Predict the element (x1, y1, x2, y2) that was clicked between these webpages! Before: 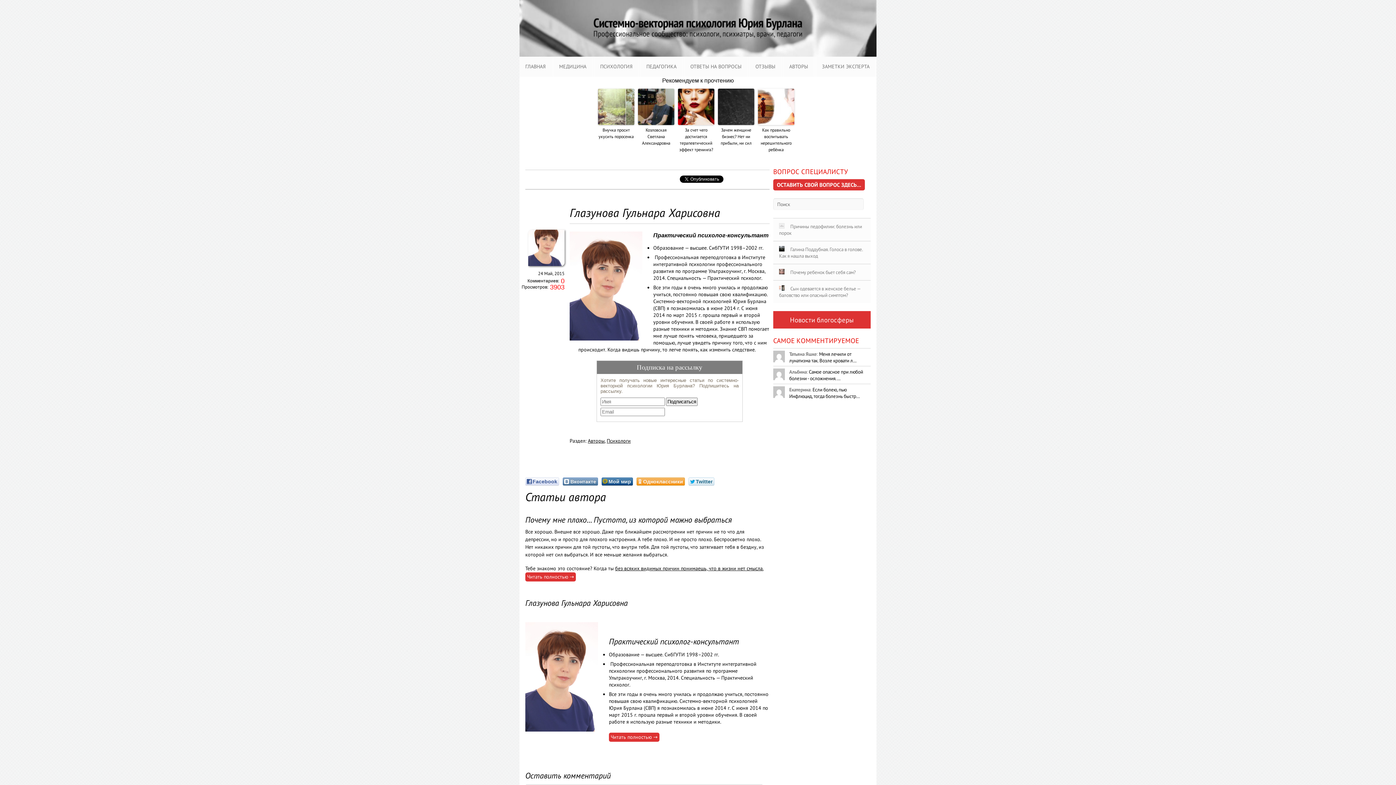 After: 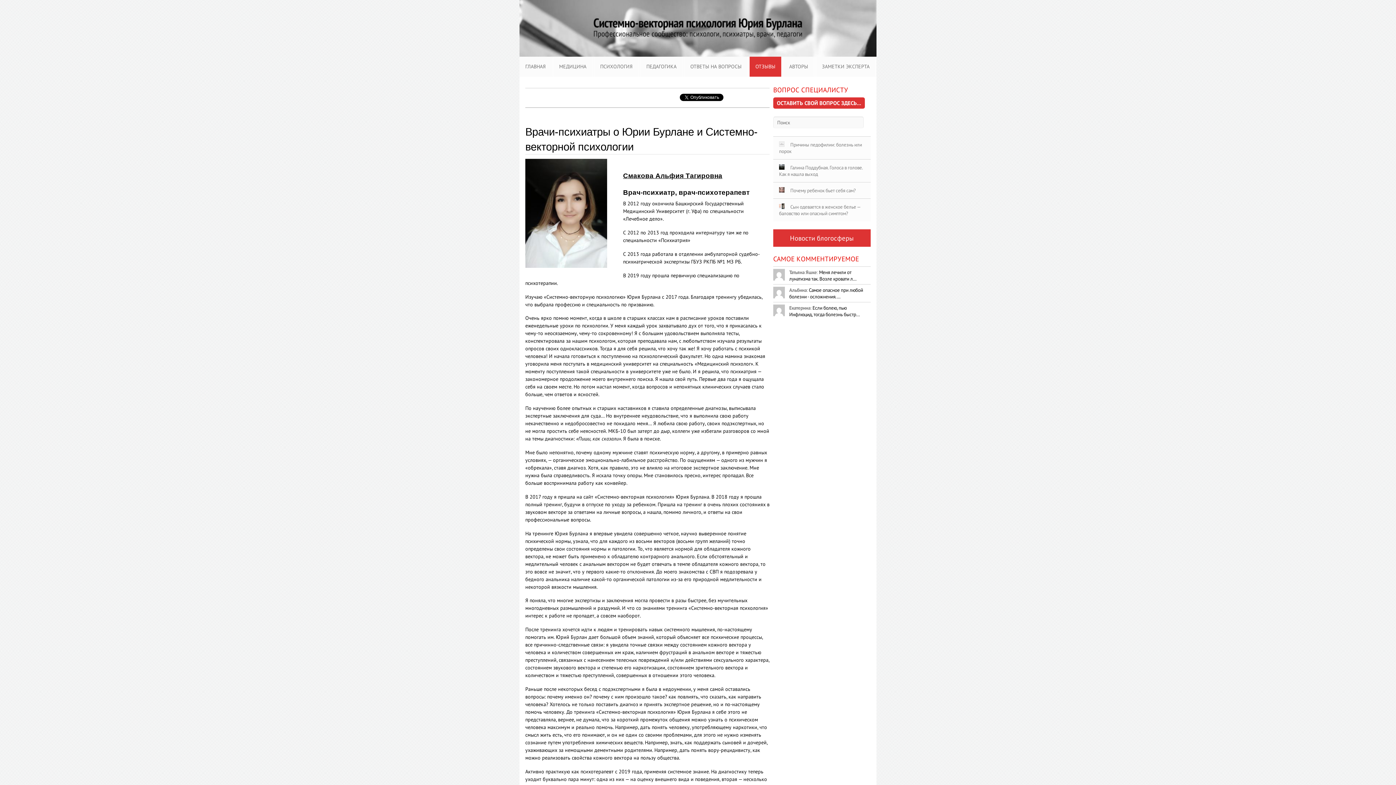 Action: bbox: (749, 56, 781, 76) label: ОТЗЫВЫ